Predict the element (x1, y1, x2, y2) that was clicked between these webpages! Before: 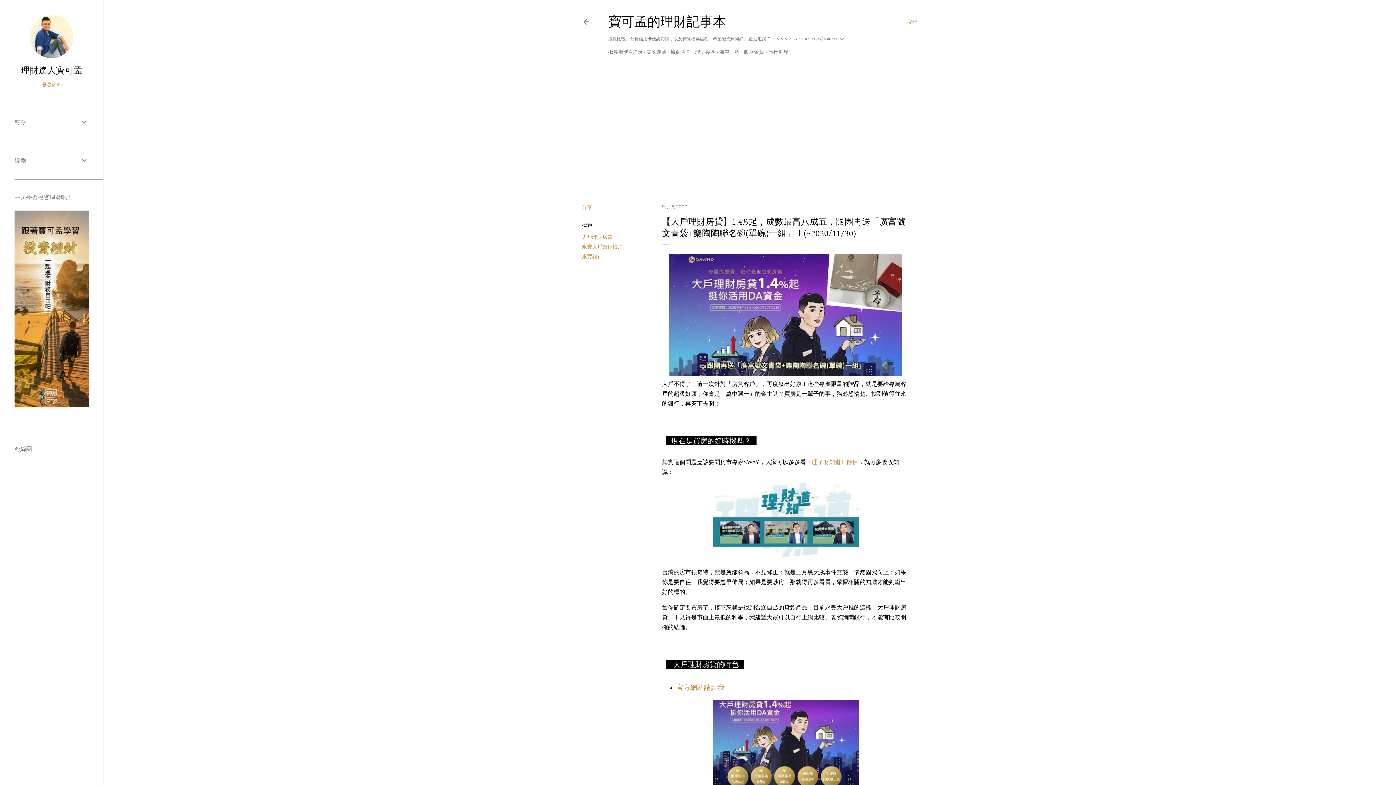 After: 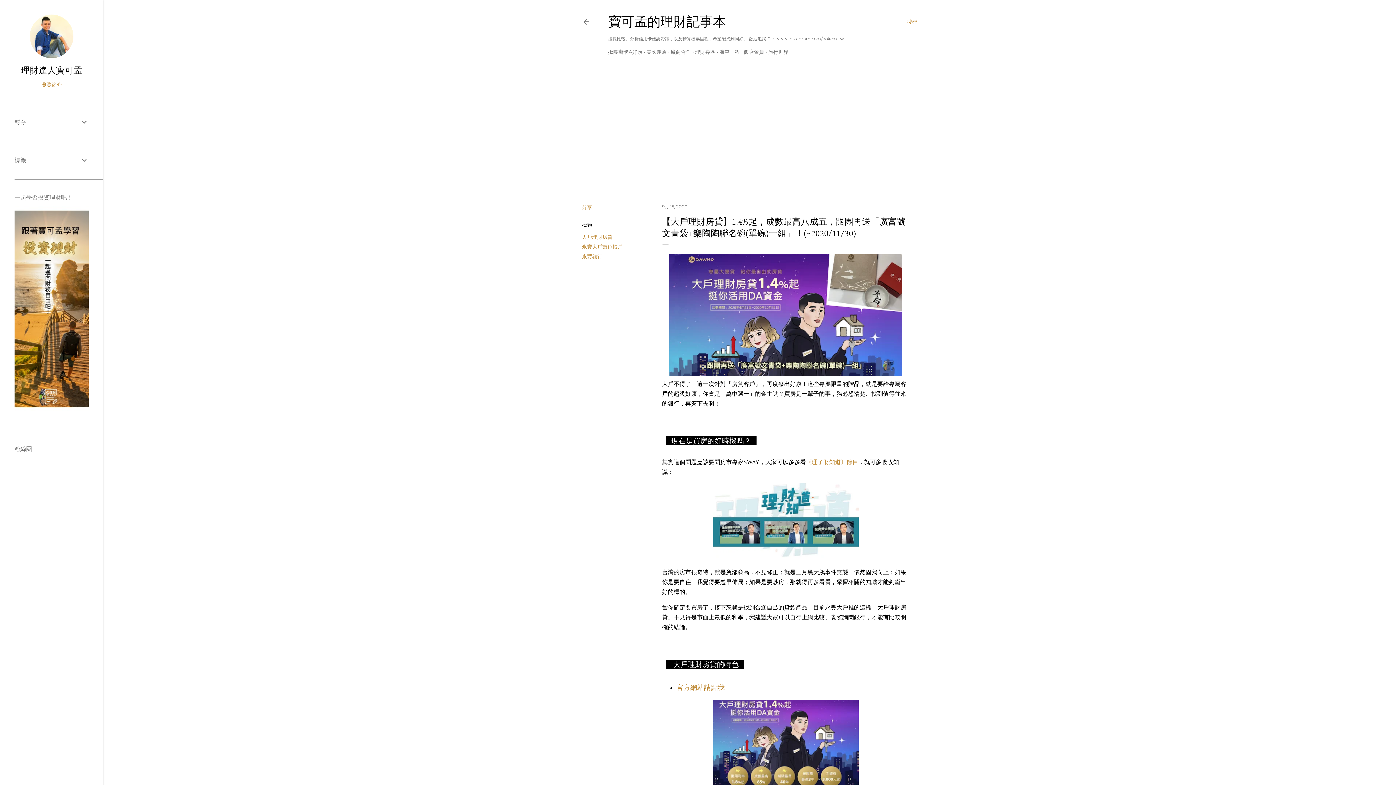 Action: bbox: (662, 204, 688, 209) label: 9月 16, 2020